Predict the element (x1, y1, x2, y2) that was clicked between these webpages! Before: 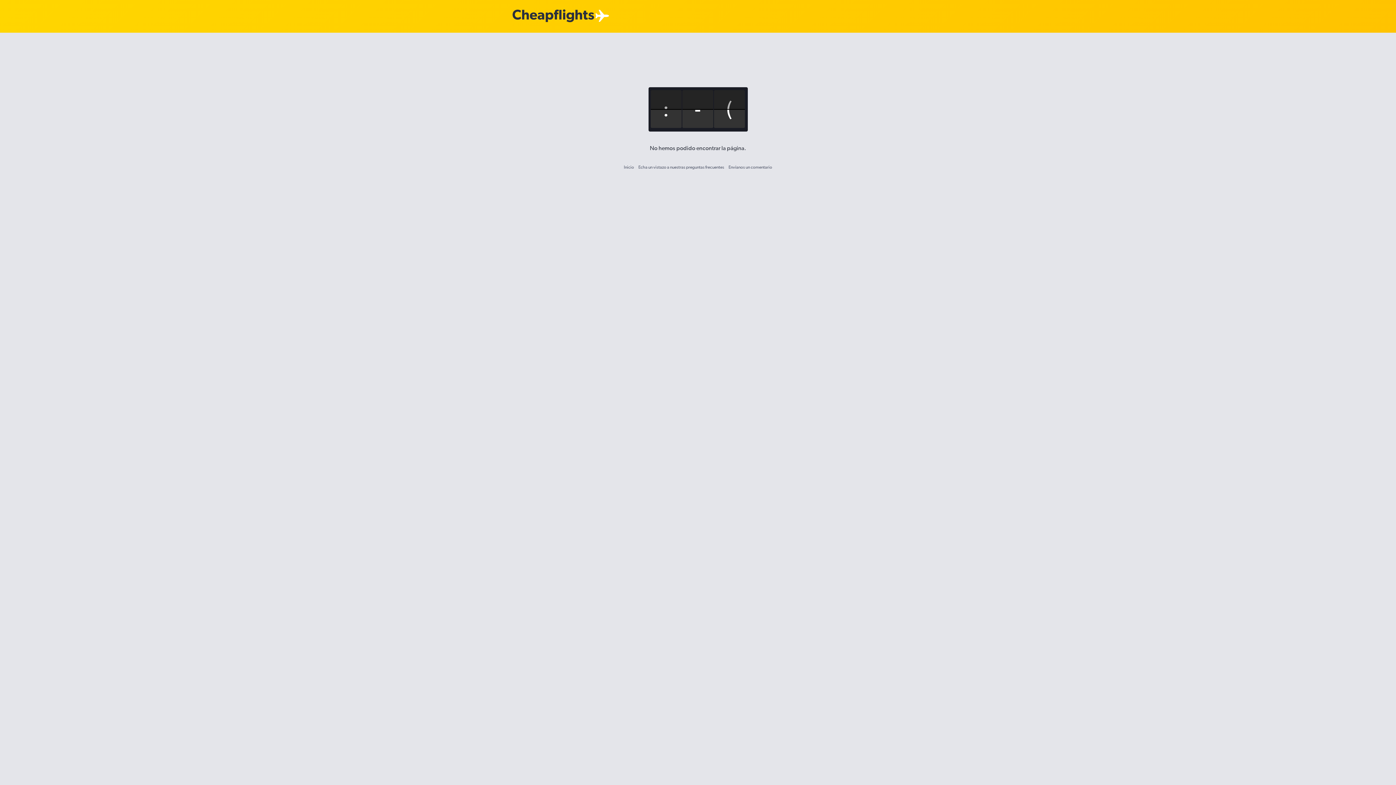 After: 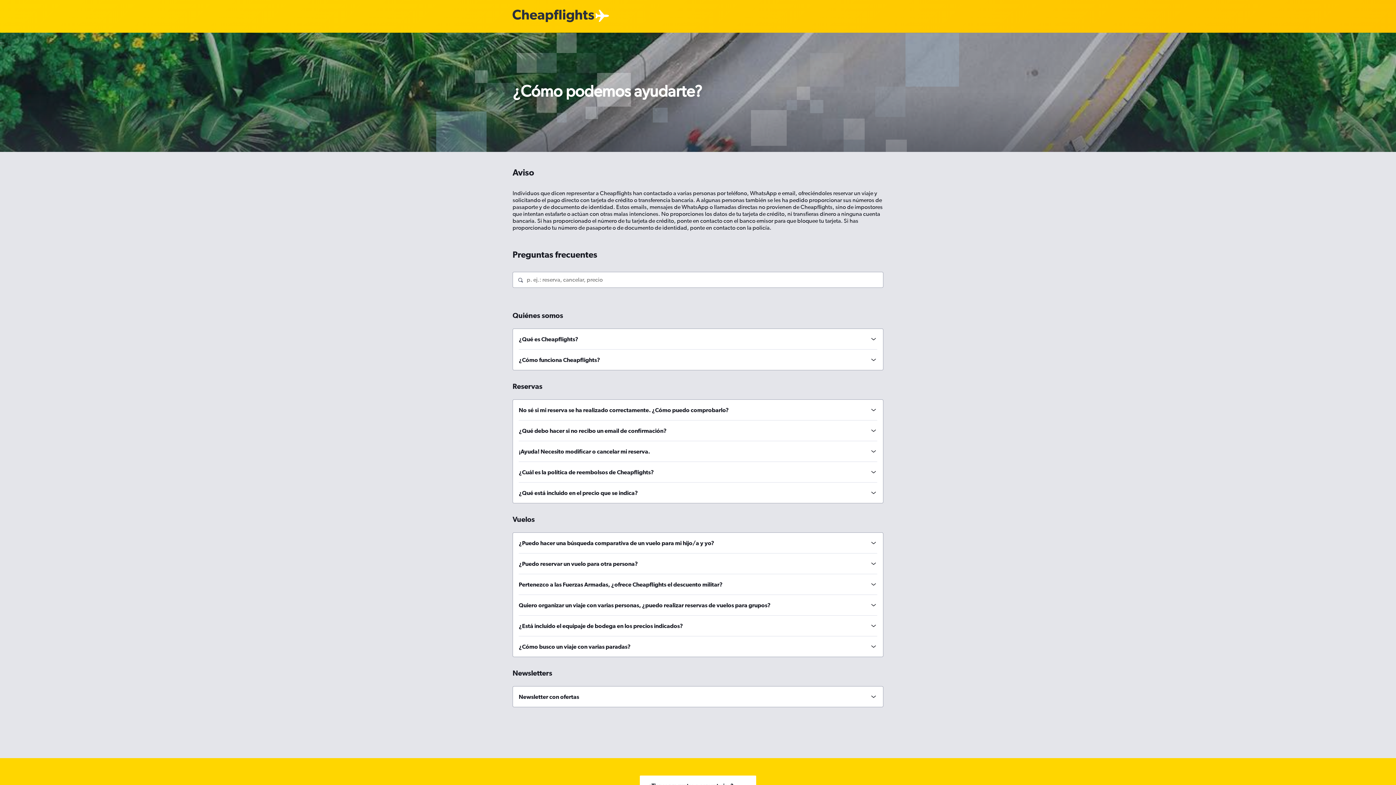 Action: label: Echa un vistazo a nuestras preguntas frecuentes bbox: (638, 164, 724, 169)